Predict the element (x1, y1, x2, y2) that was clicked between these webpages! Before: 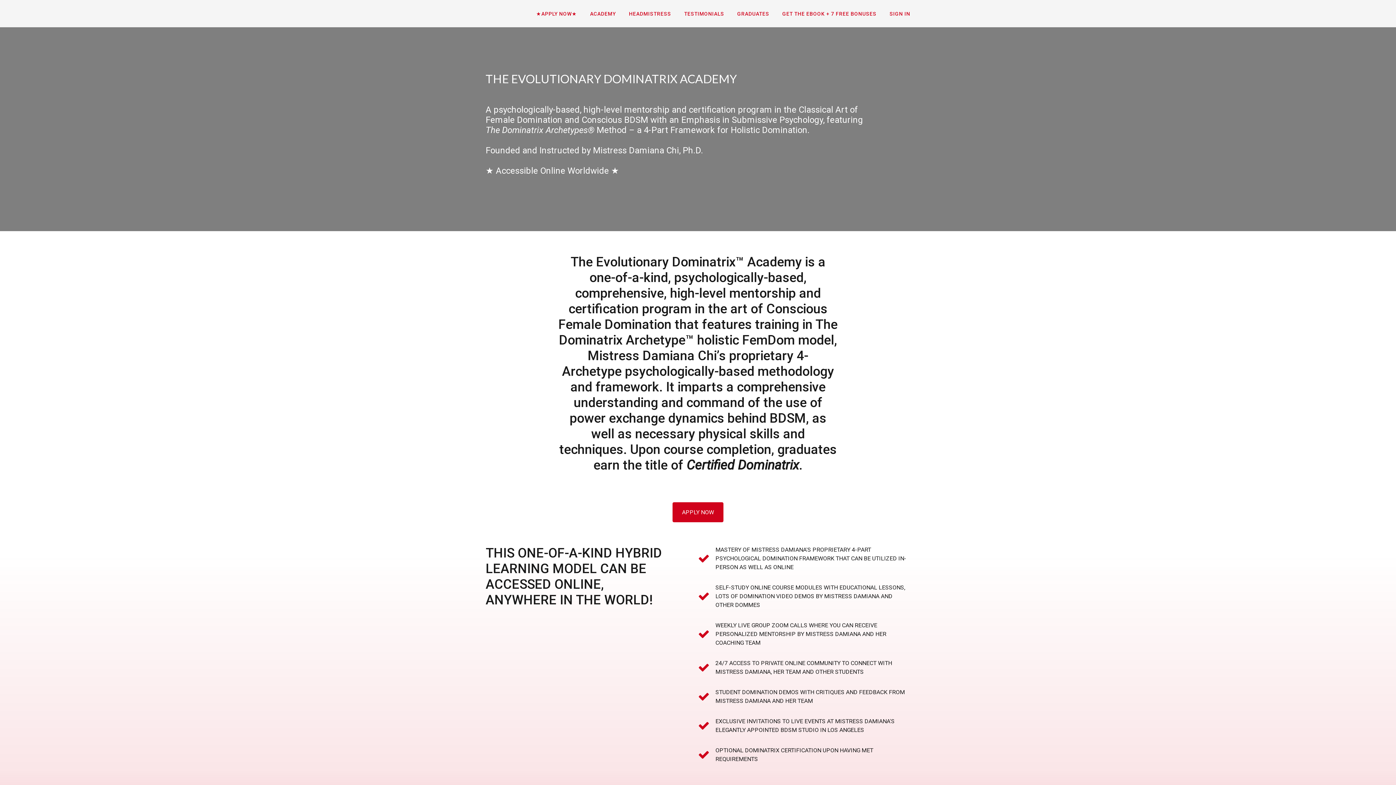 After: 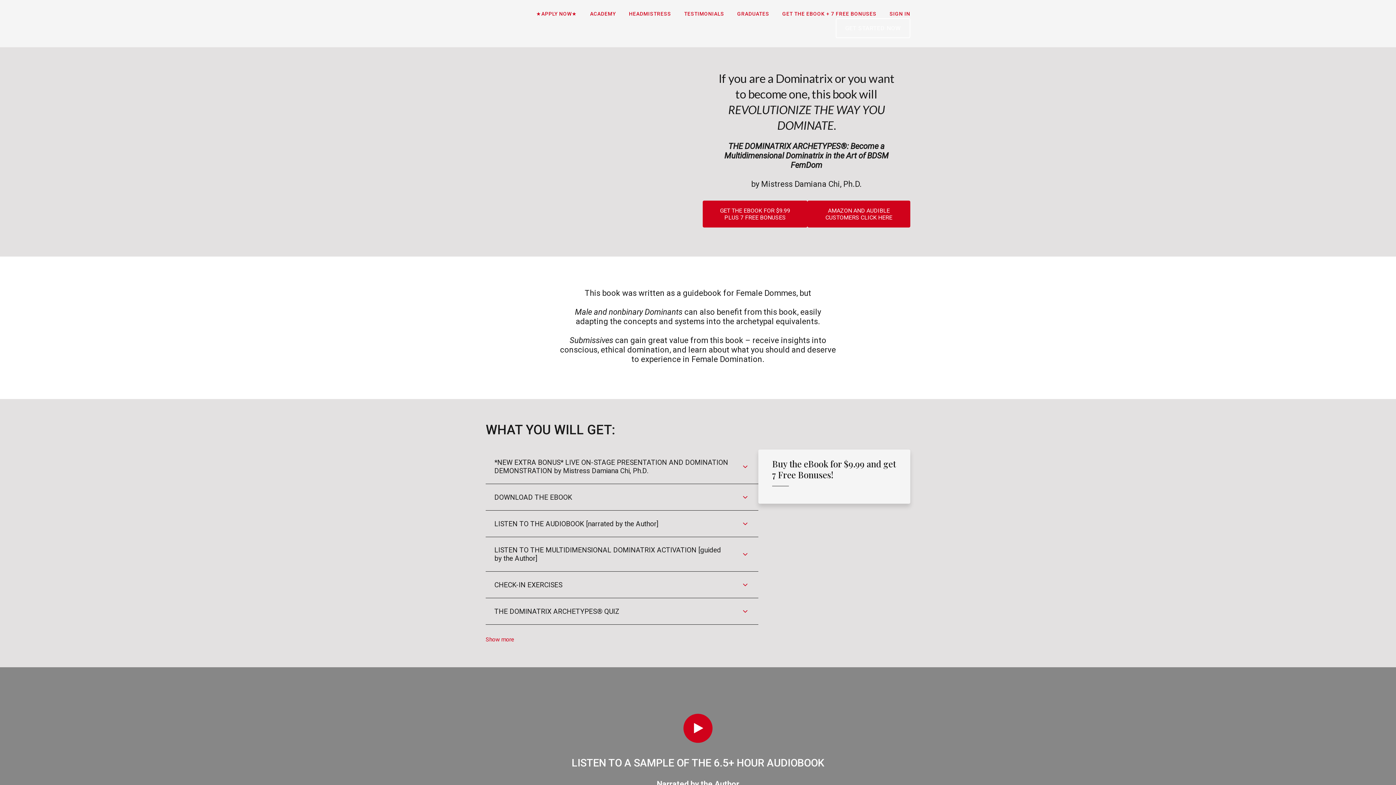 Action: label: GET THE EBOOK + 7 FREE BONUSES bbox: (782, 10, 876, 16)